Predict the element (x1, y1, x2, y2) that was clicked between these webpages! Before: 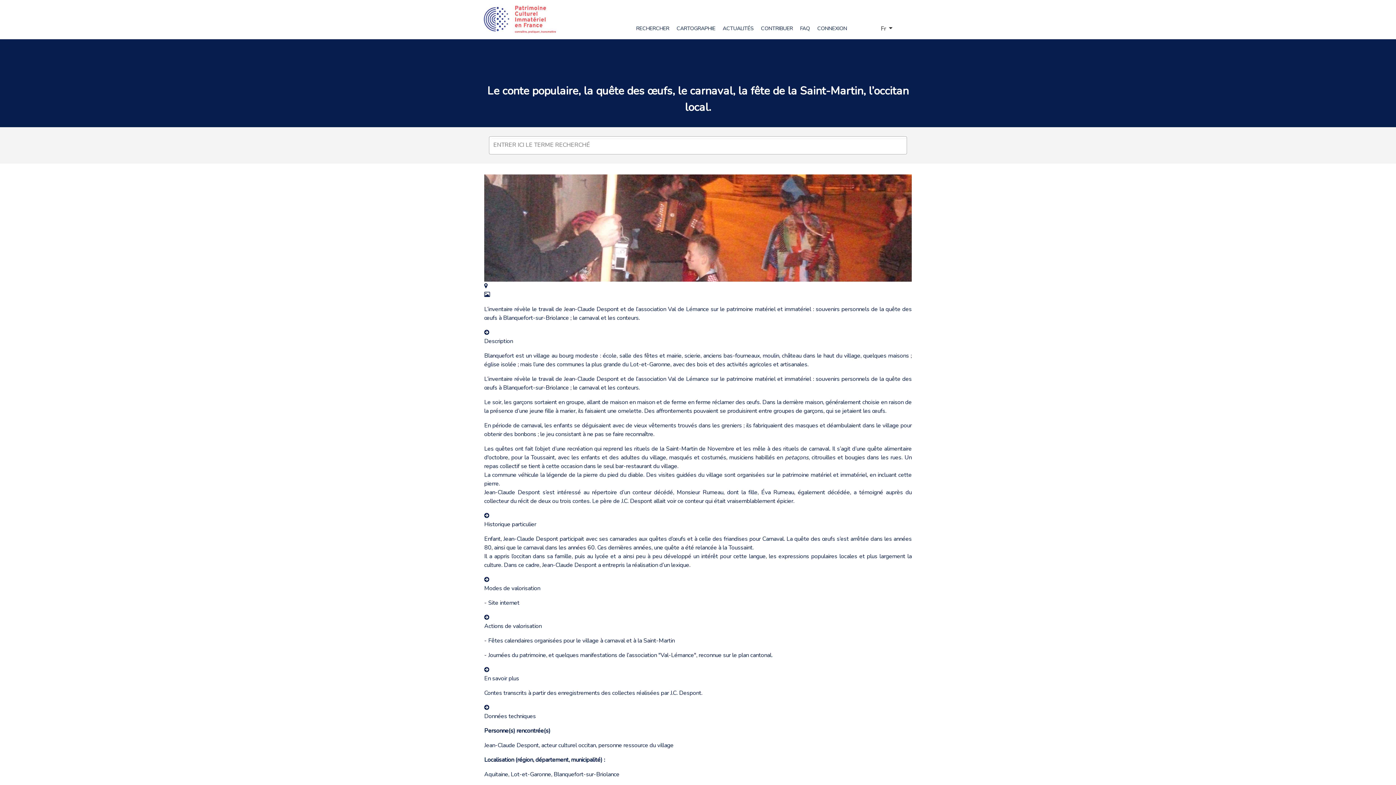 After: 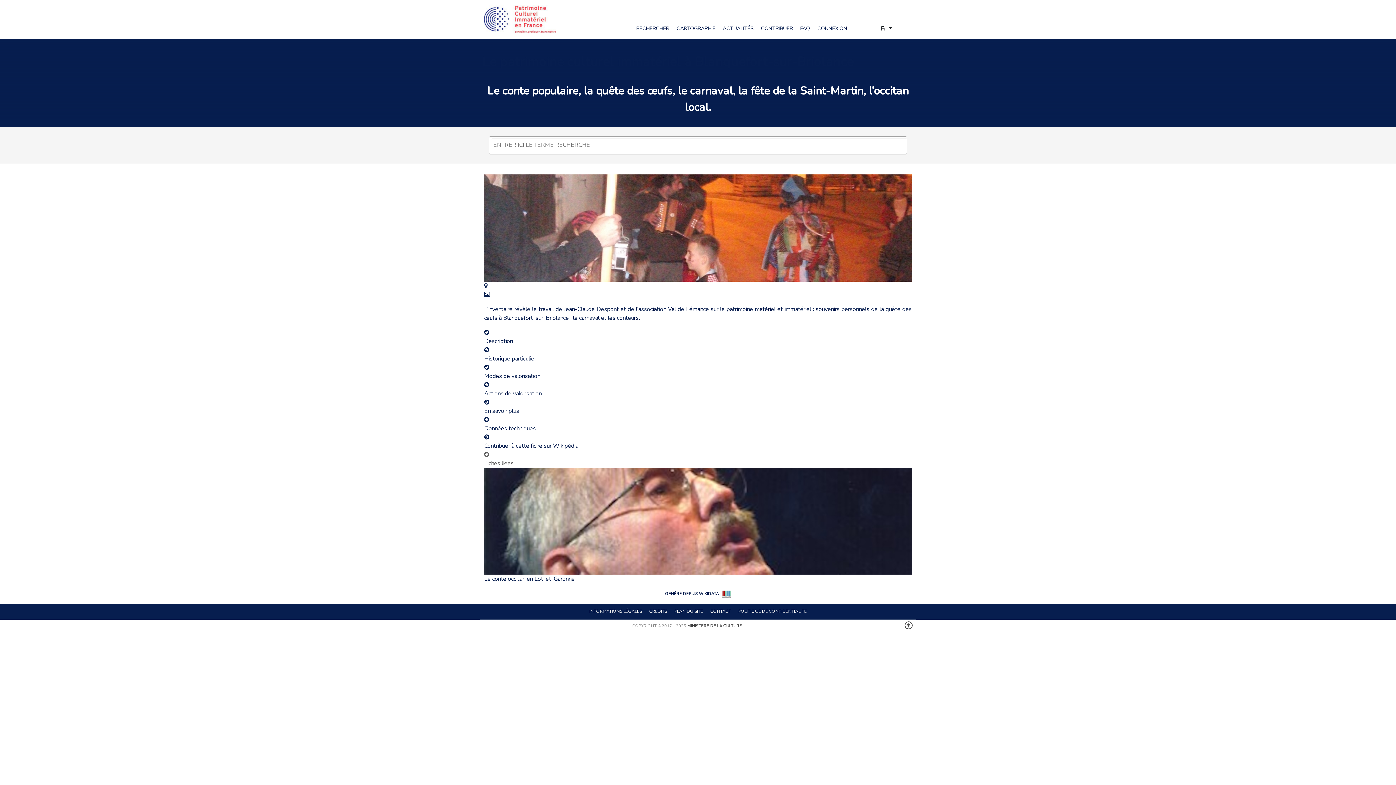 Action: label: Données techniques bbox: (484, 703, 912, 720)